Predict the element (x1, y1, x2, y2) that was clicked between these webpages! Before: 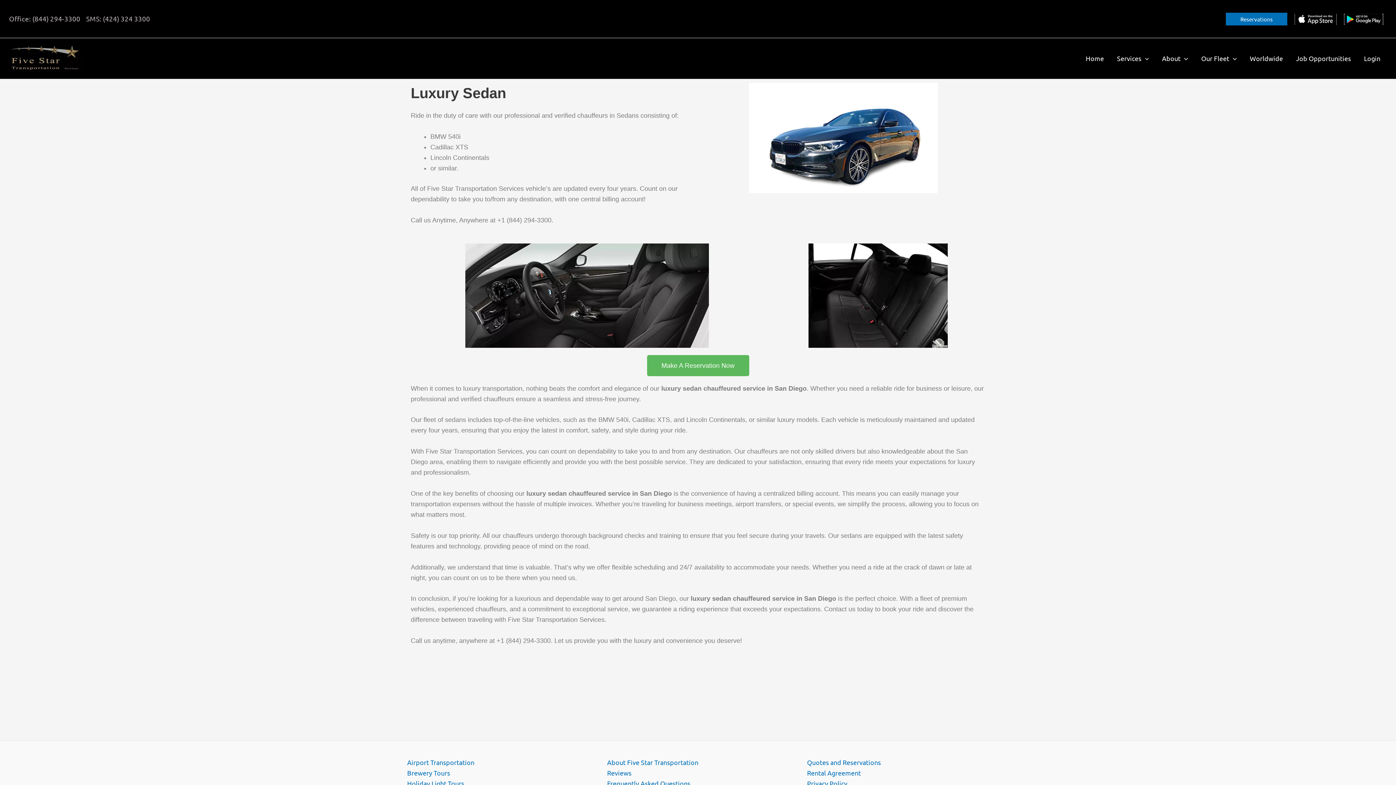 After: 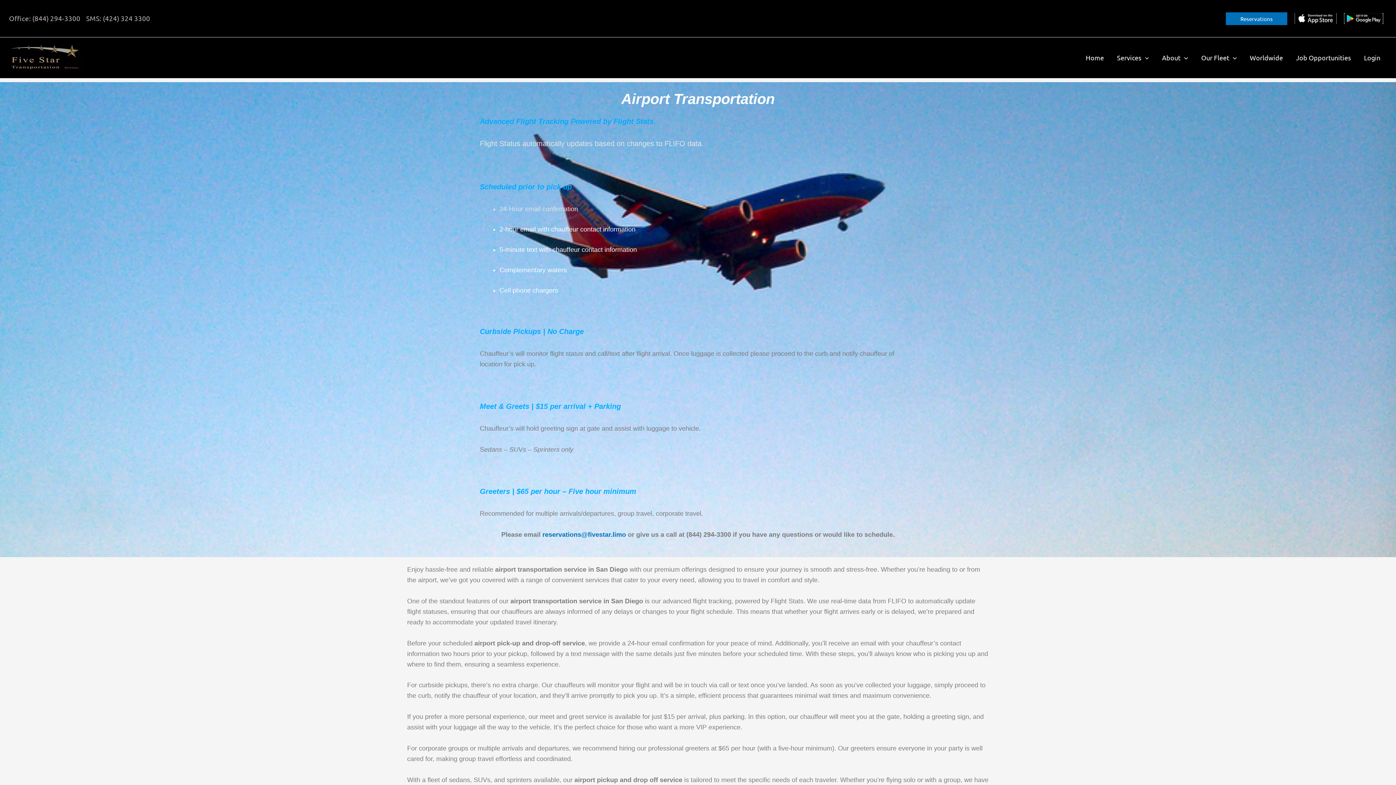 Action: bbox: (407, 758, 474, 766) label: Airport Transportation